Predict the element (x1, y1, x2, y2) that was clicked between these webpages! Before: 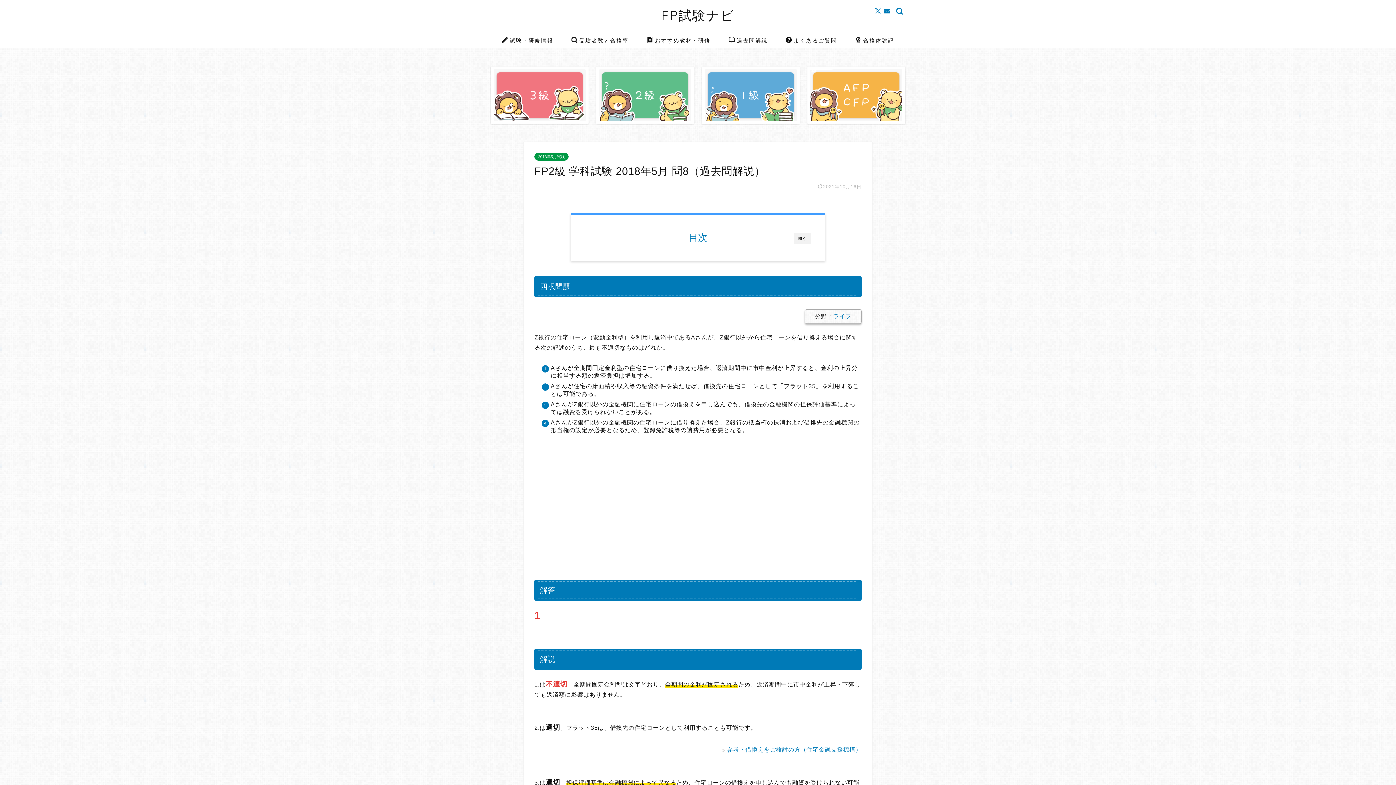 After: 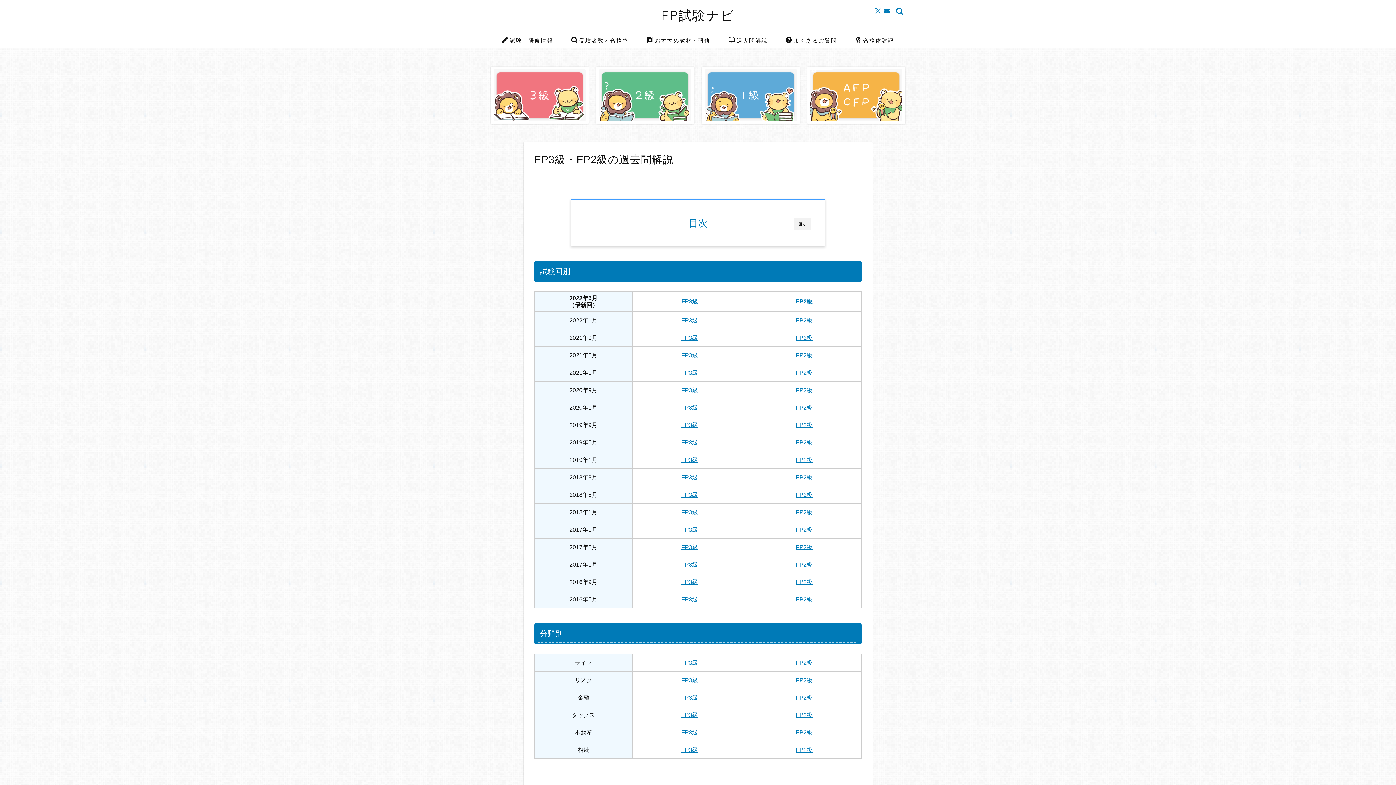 Action: label: 過去問解説 bbox: (719, 31, 776, 48)